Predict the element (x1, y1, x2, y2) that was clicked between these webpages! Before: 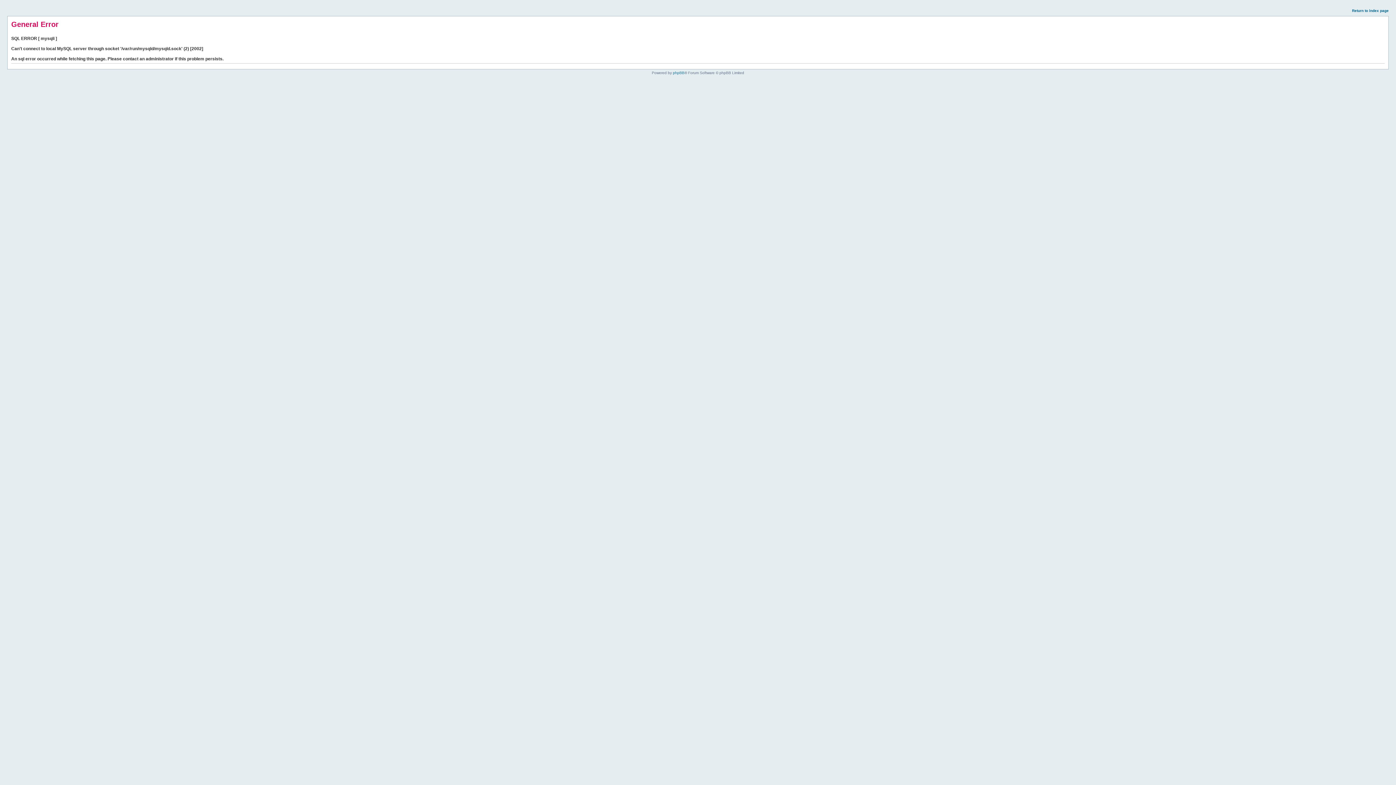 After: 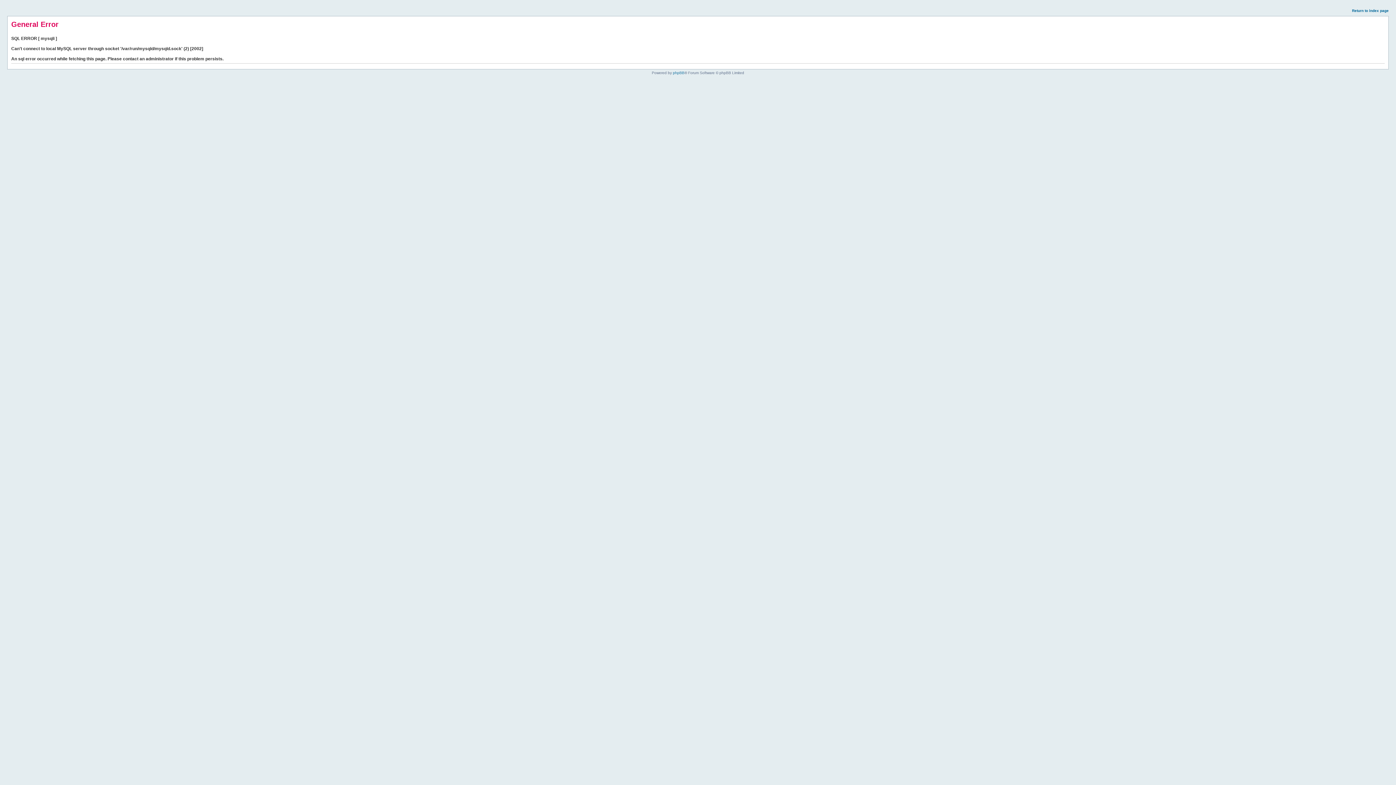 Action: label: Return to index page bbox: (1352, 8, 1389, 12)